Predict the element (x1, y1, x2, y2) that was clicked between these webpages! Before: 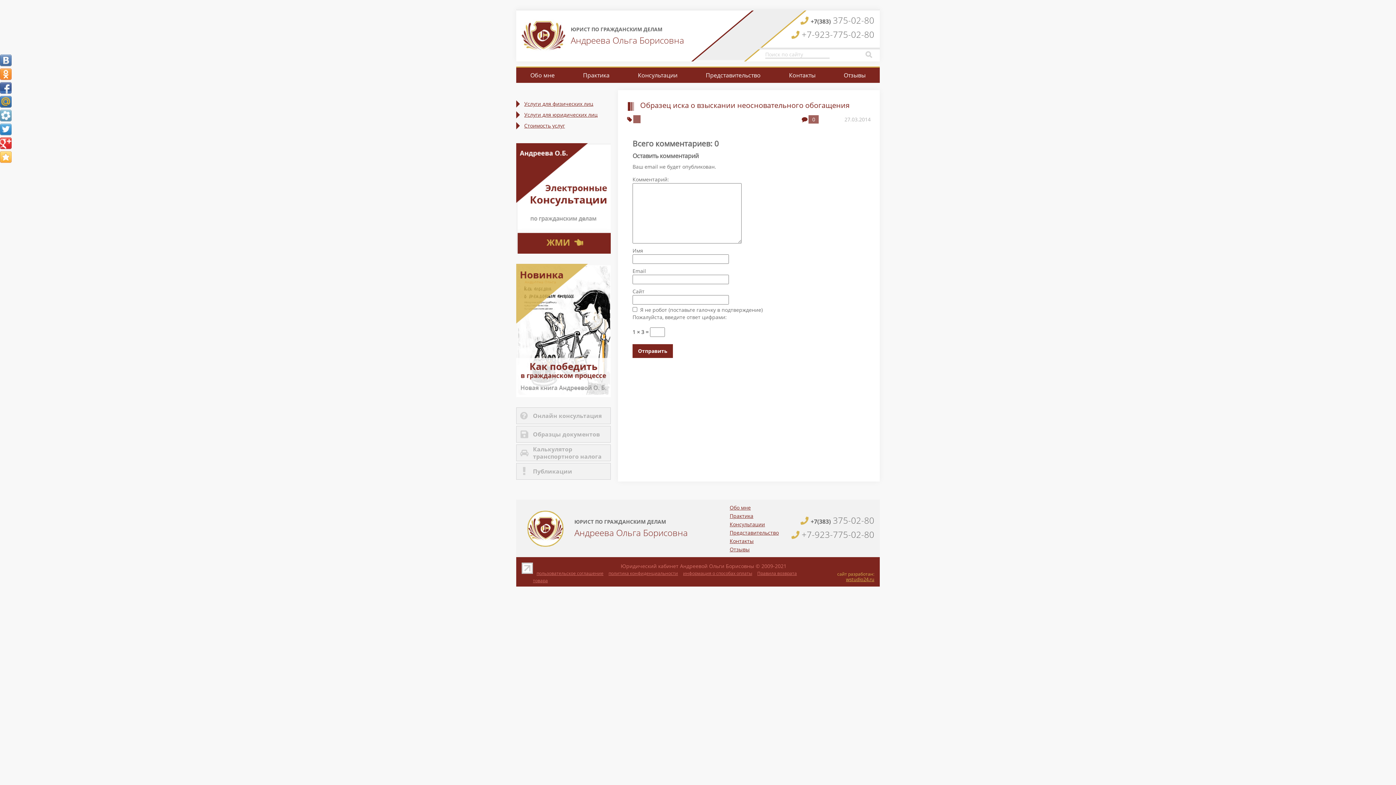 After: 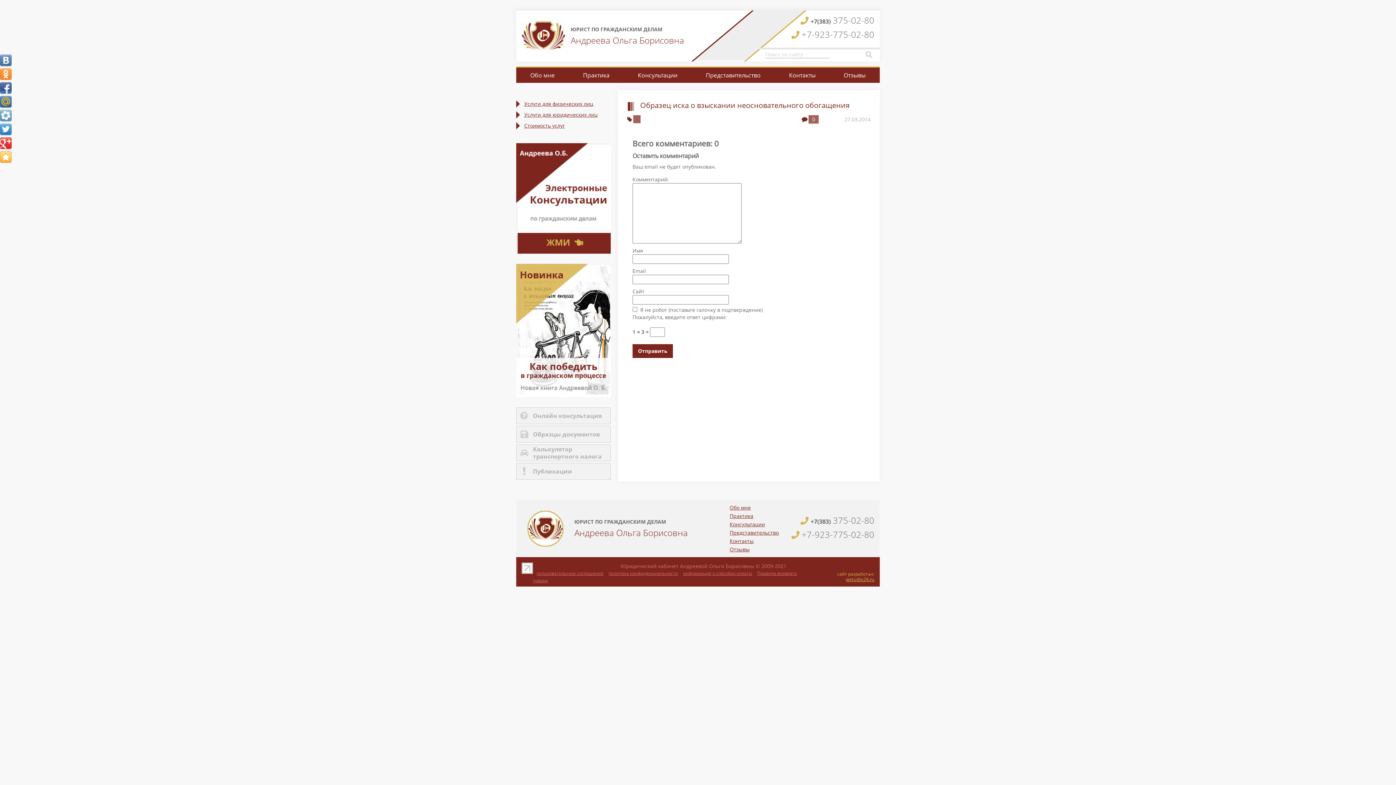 Action: bbox: (0, 109, 11, 121)